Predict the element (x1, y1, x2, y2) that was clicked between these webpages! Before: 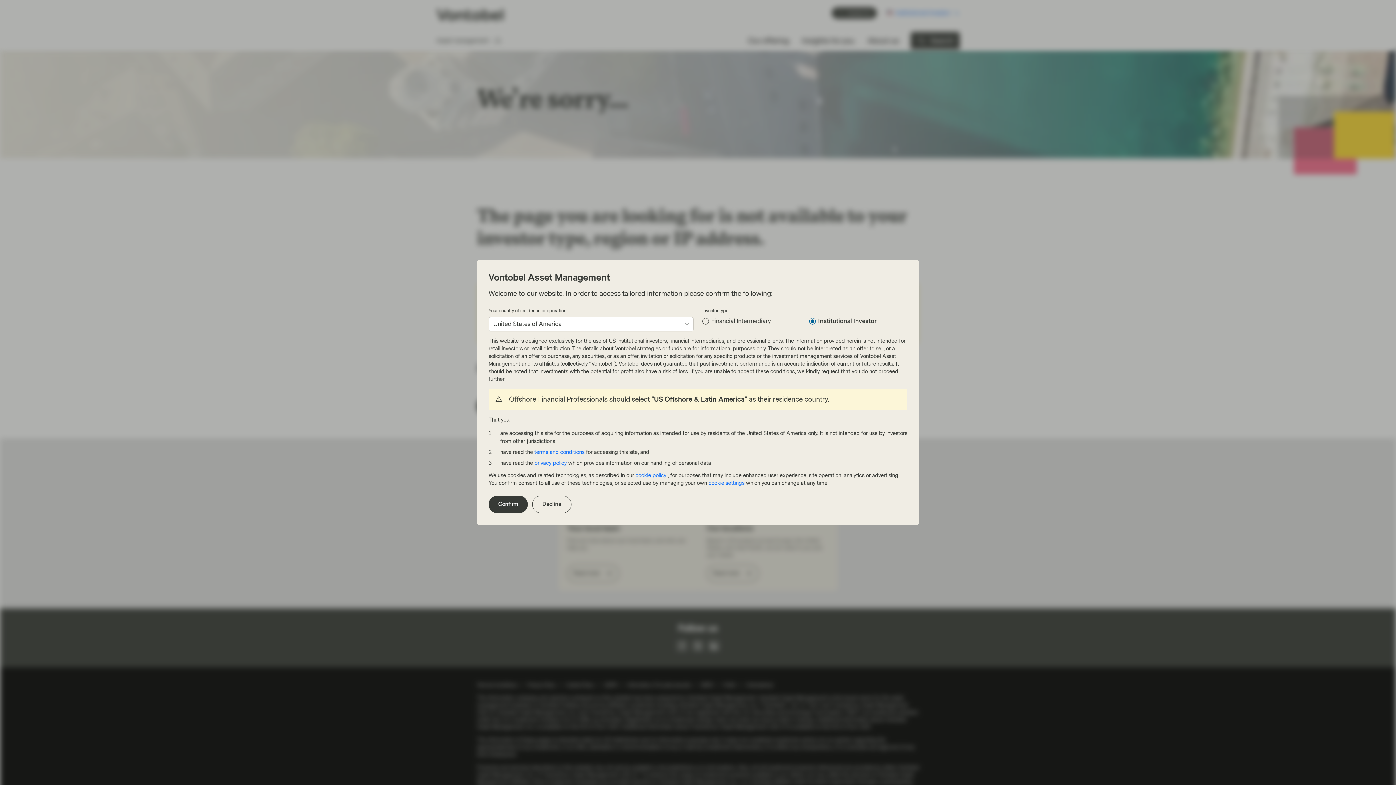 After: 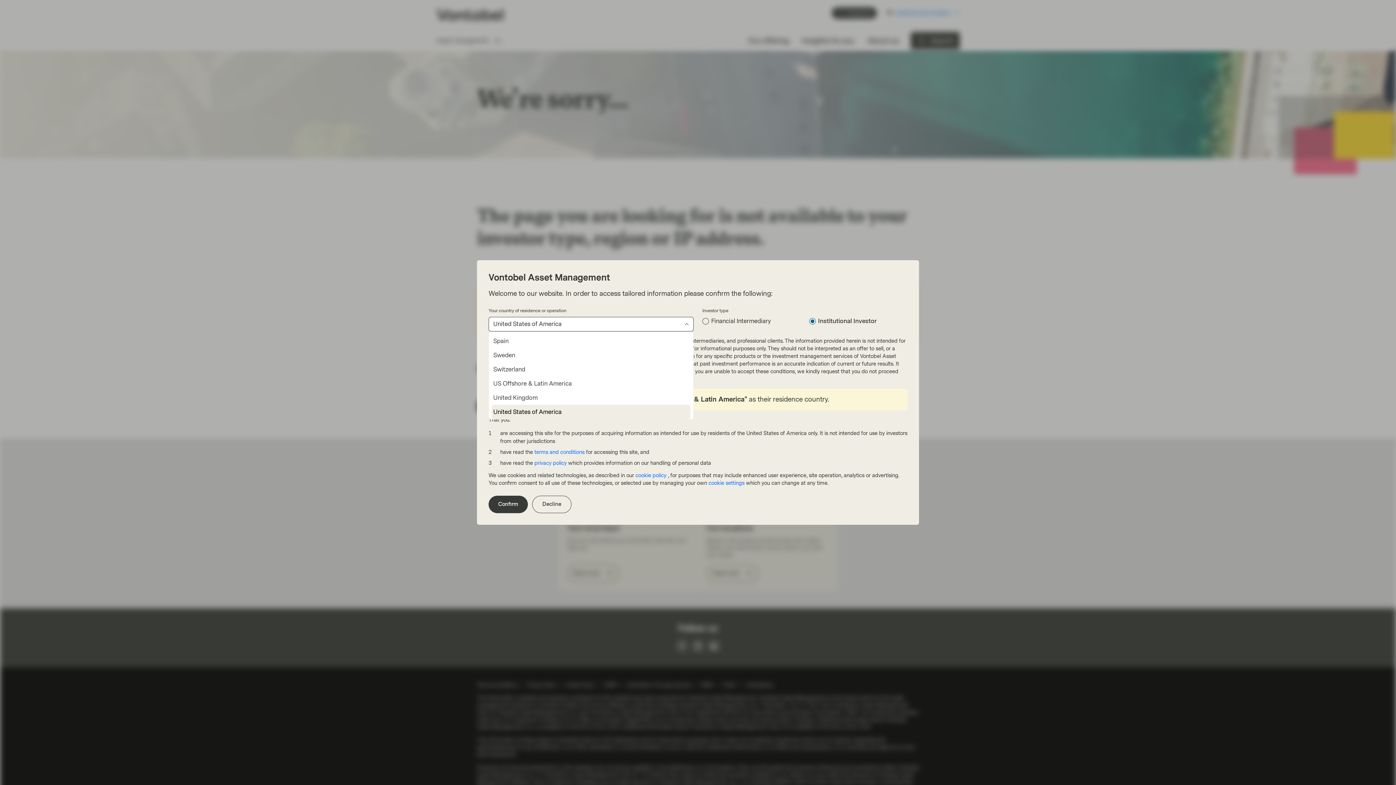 Action: bbox: (488, 317, 693, 331) label: United States of America